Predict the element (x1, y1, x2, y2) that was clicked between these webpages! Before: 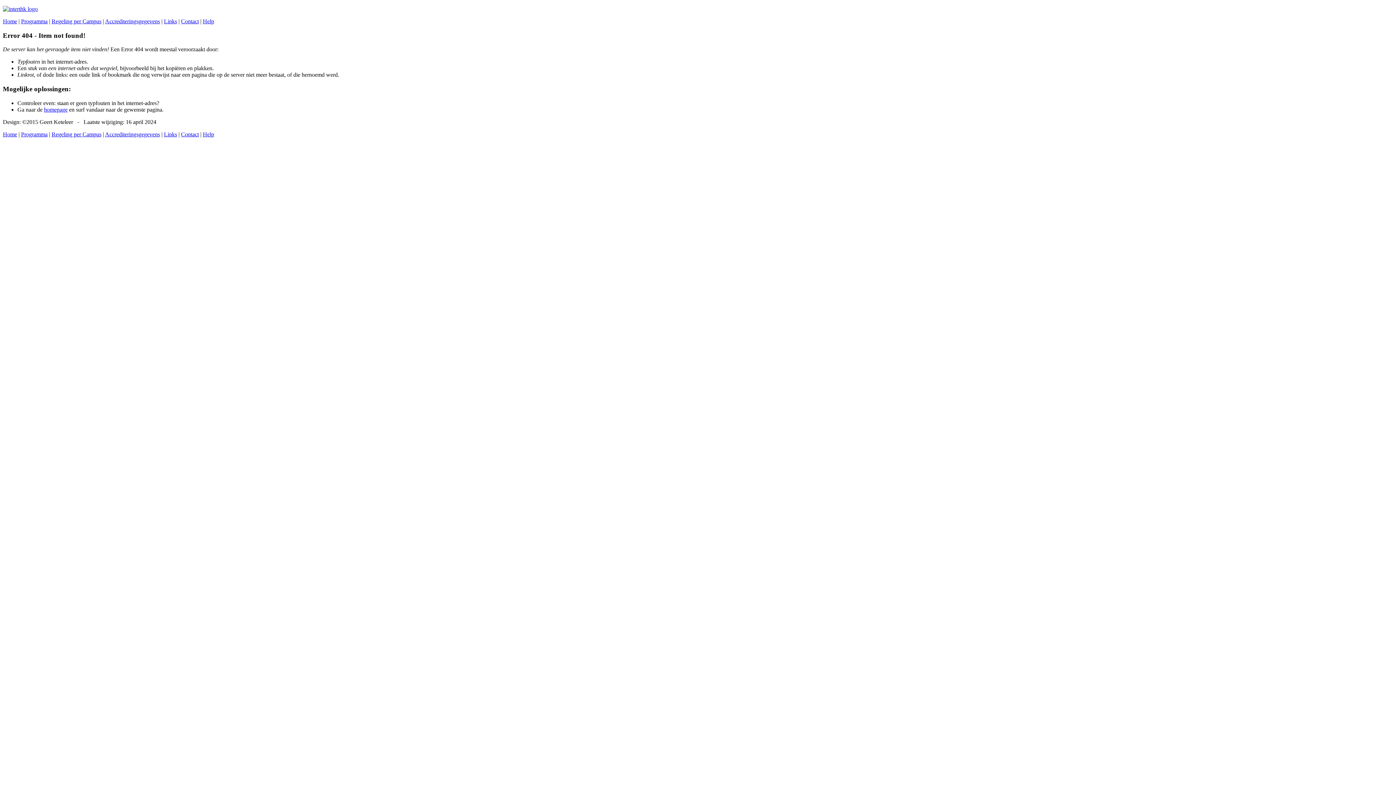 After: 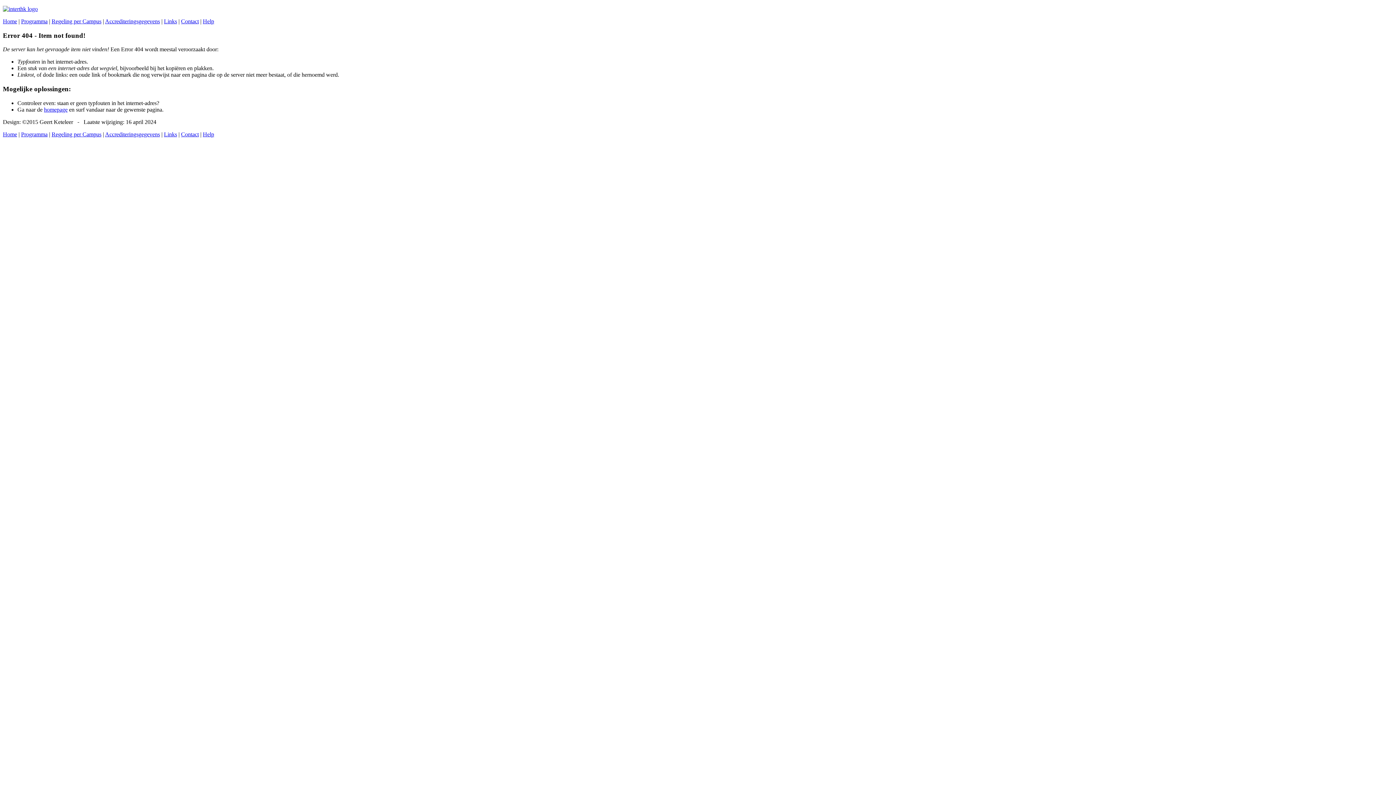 Action: label: Home bbox: (2, 131, 17, 137)